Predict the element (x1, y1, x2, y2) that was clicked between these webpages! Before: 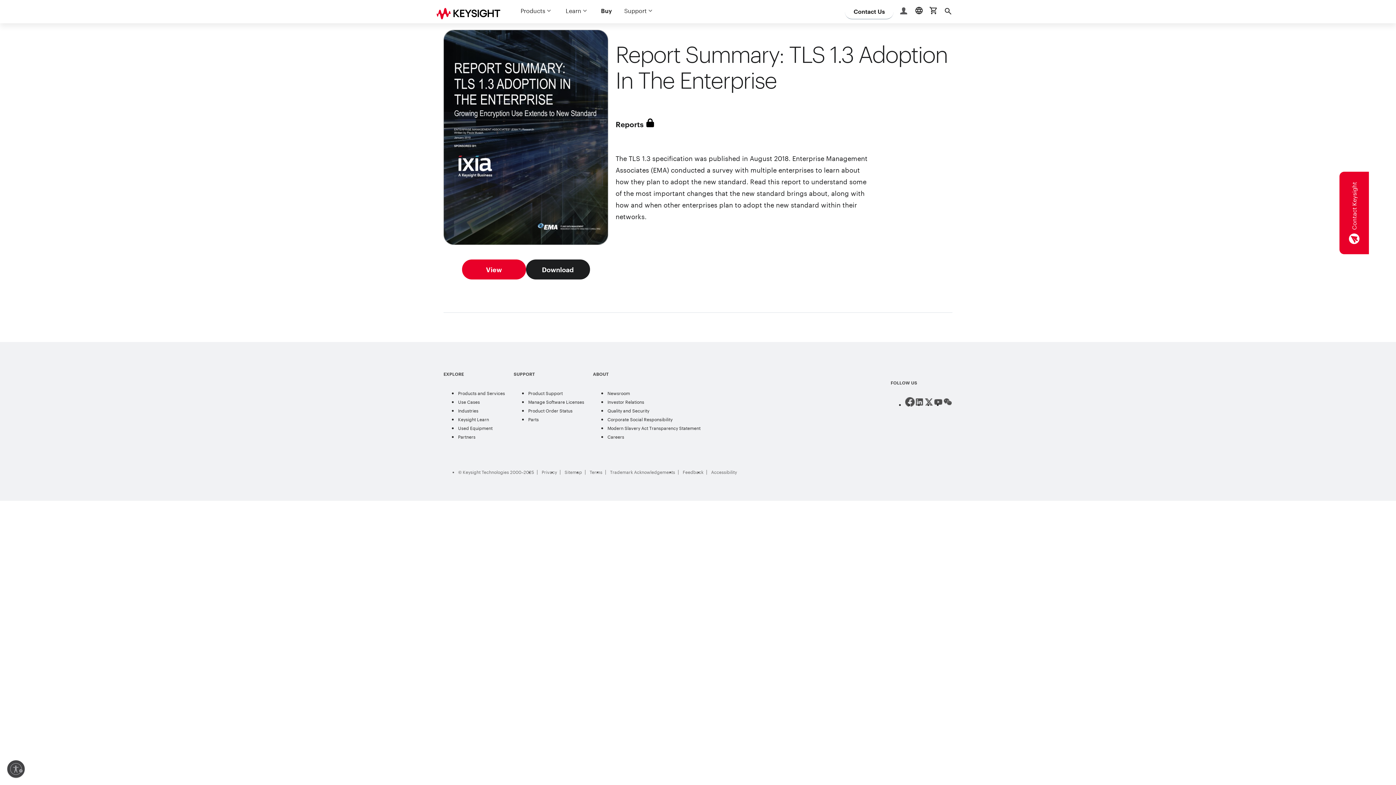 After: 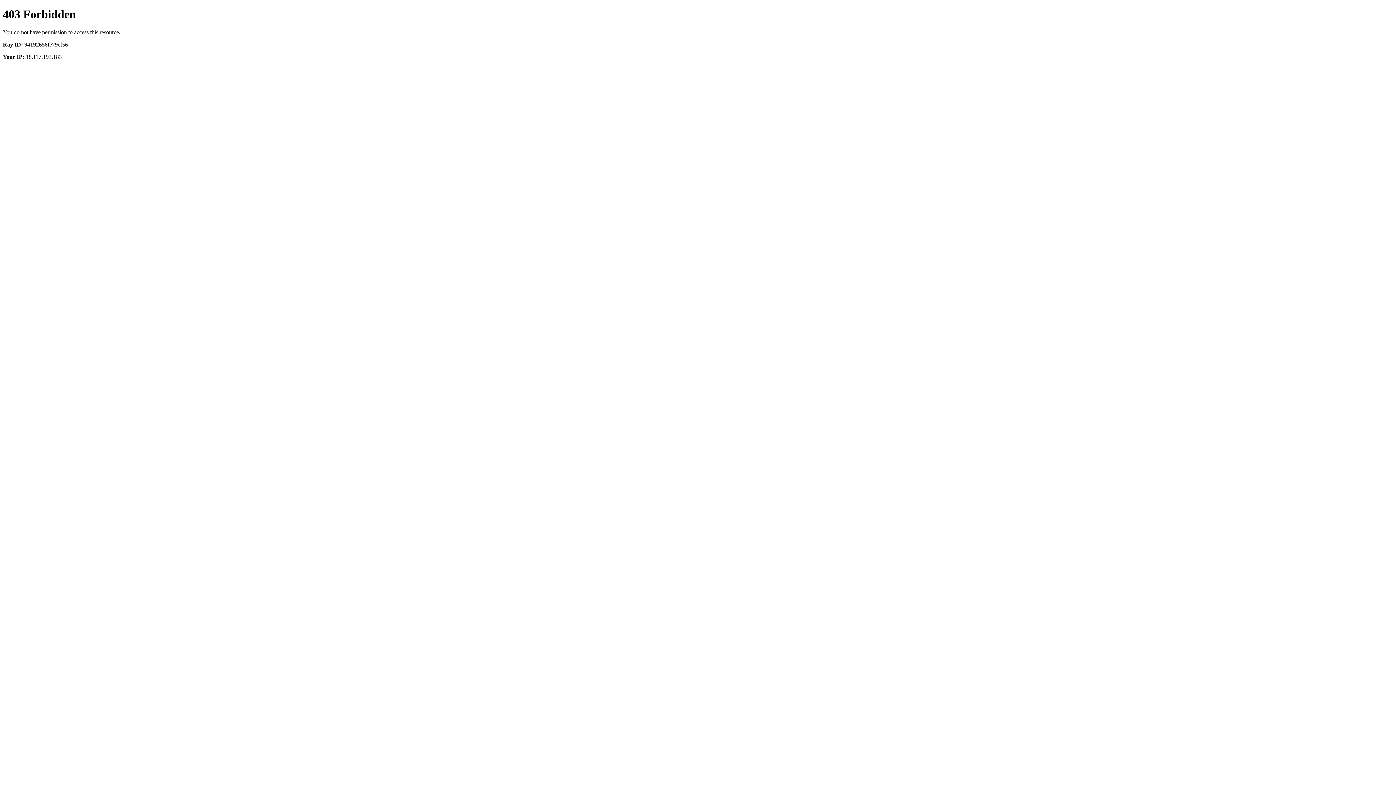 Action: label: Partners bbox: (458, 434, 475, 439)